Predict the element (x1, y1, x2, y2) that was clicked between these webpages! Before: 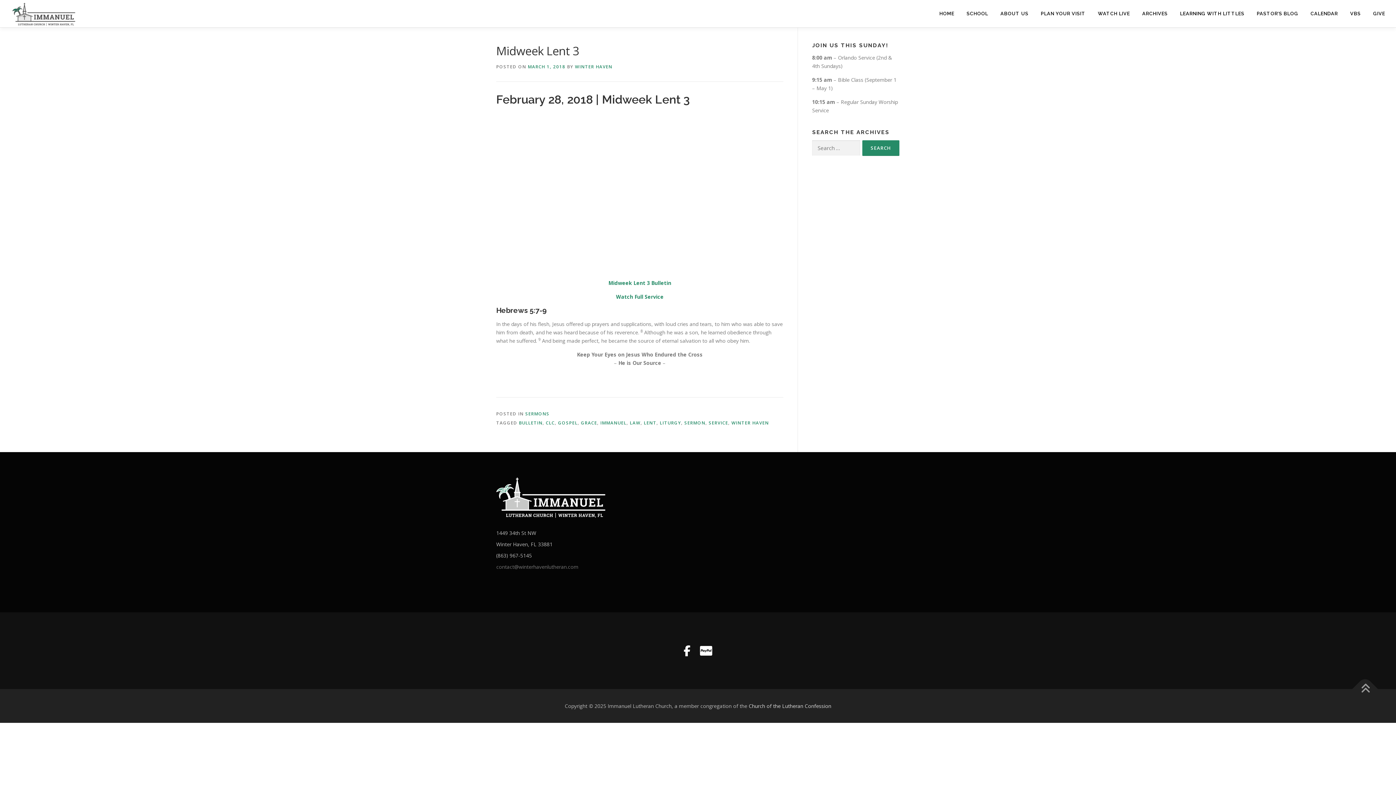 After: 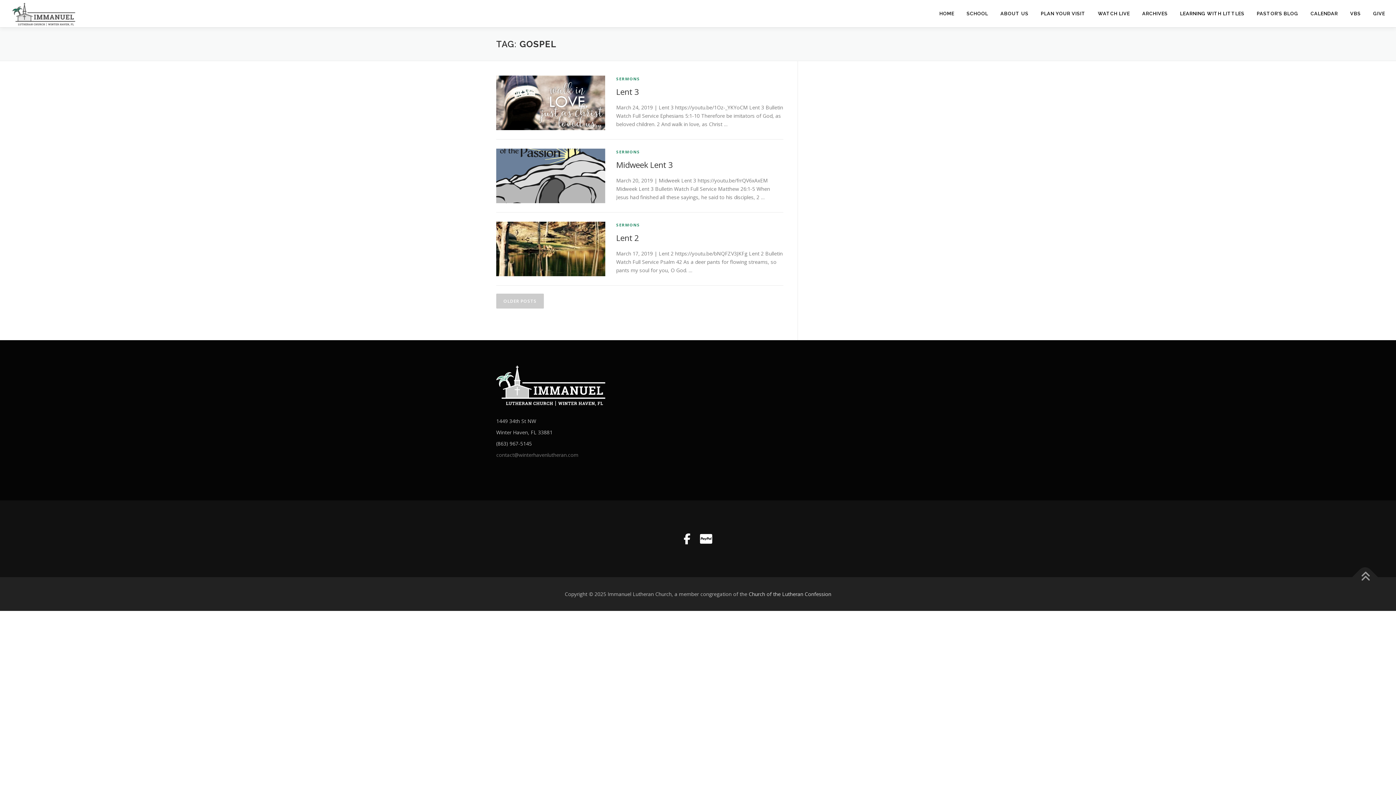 Action: label: GOSPEL bbox: (558, 420, 577, 426)